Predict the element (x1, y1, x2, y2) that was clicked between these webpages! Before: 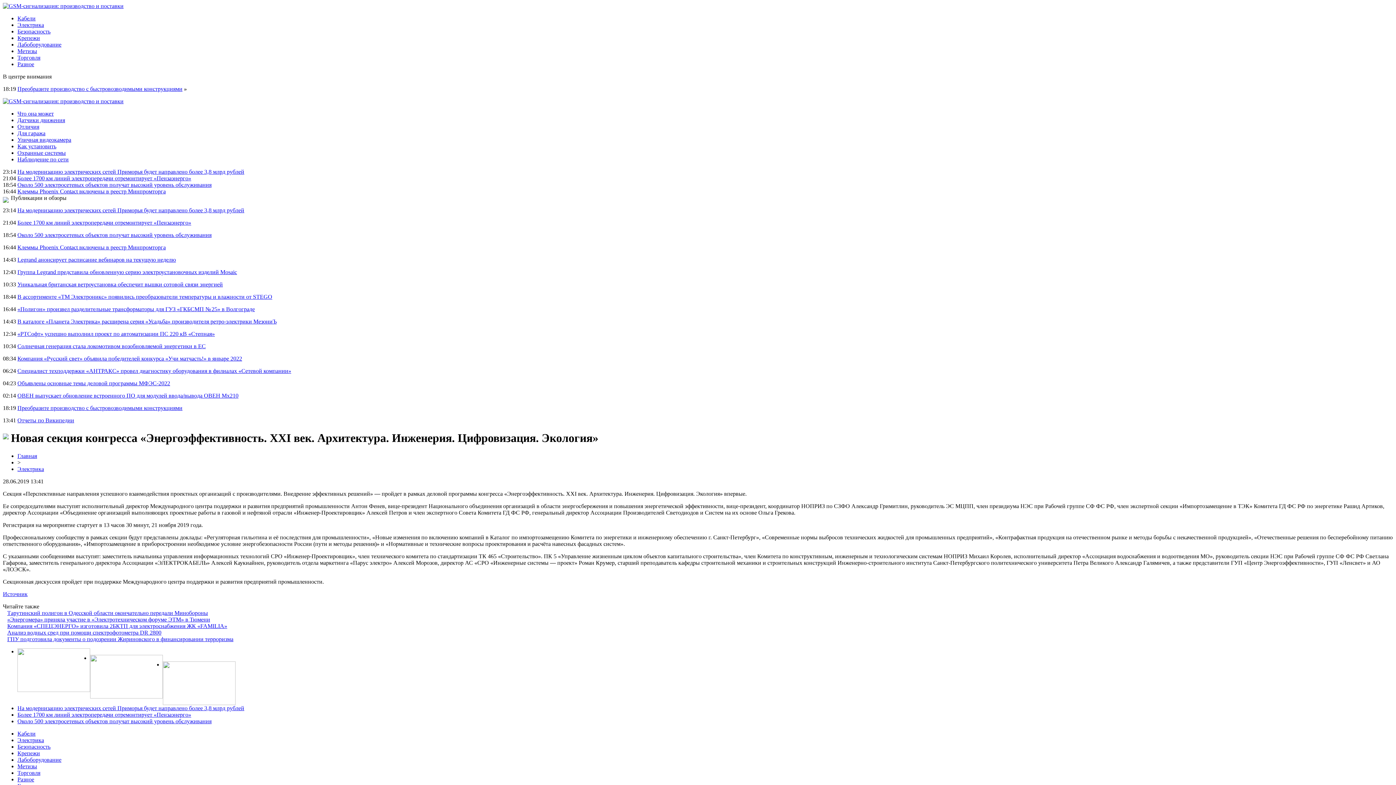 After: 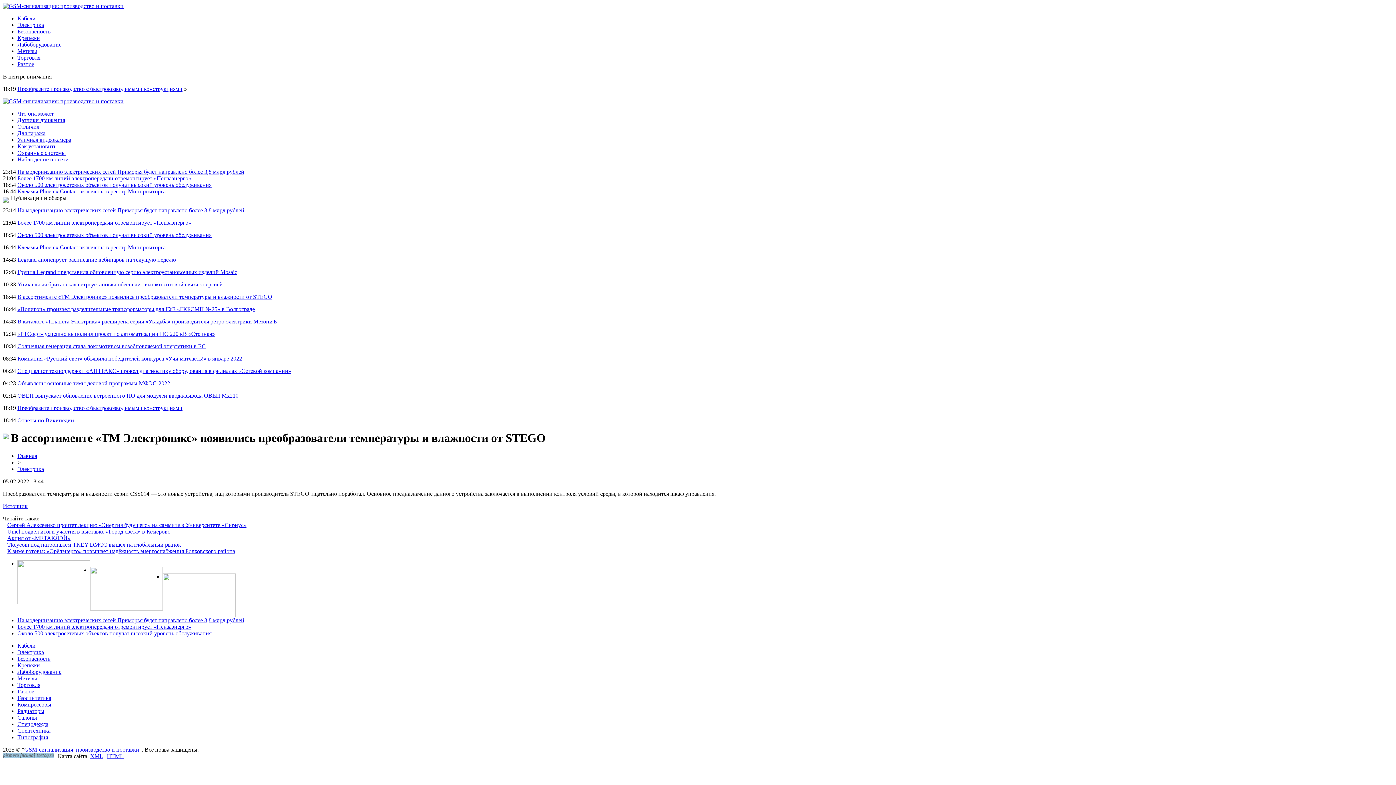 Action: bbox: (17, 293, 272, 300) label: В ассортименте «ТМ Электроникс» появились преобразователи температуры и влажности от STEGO